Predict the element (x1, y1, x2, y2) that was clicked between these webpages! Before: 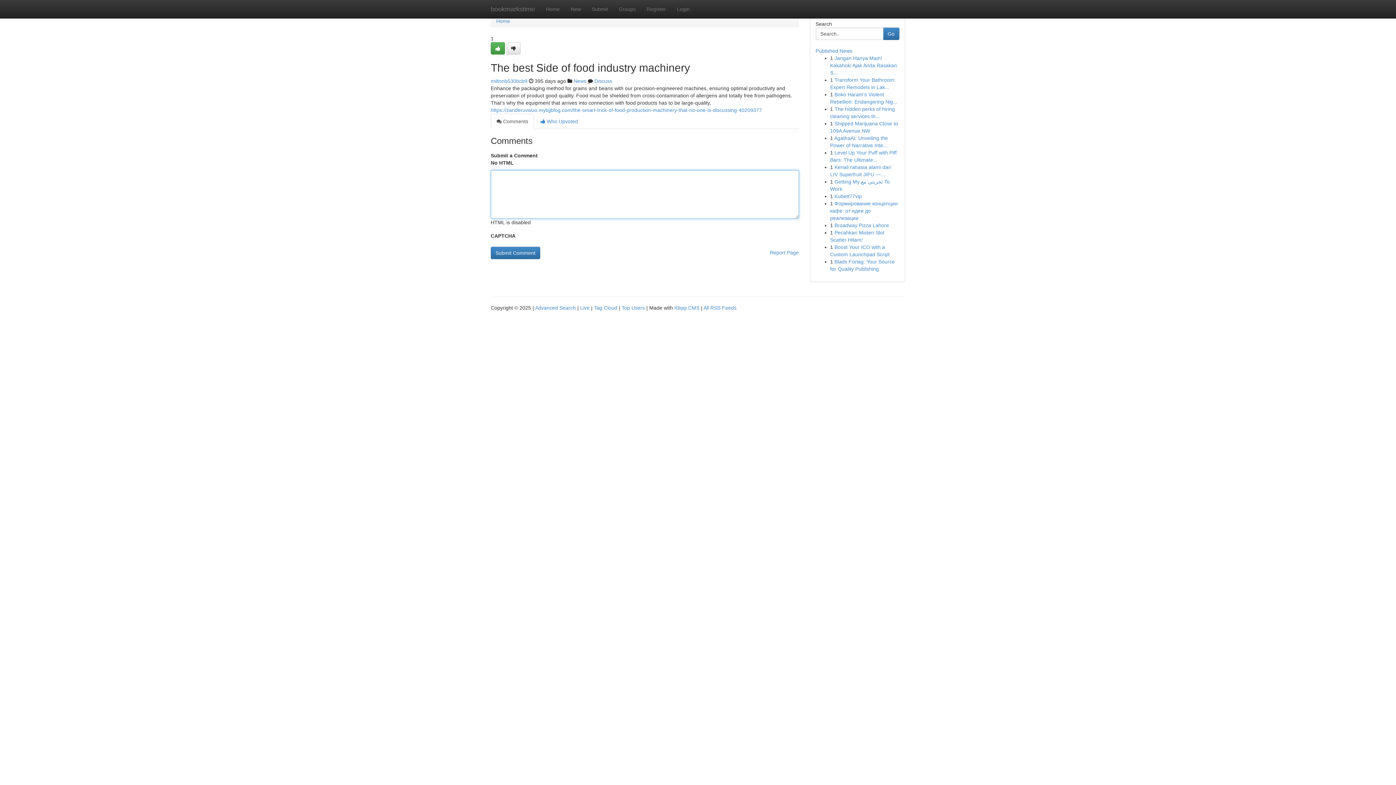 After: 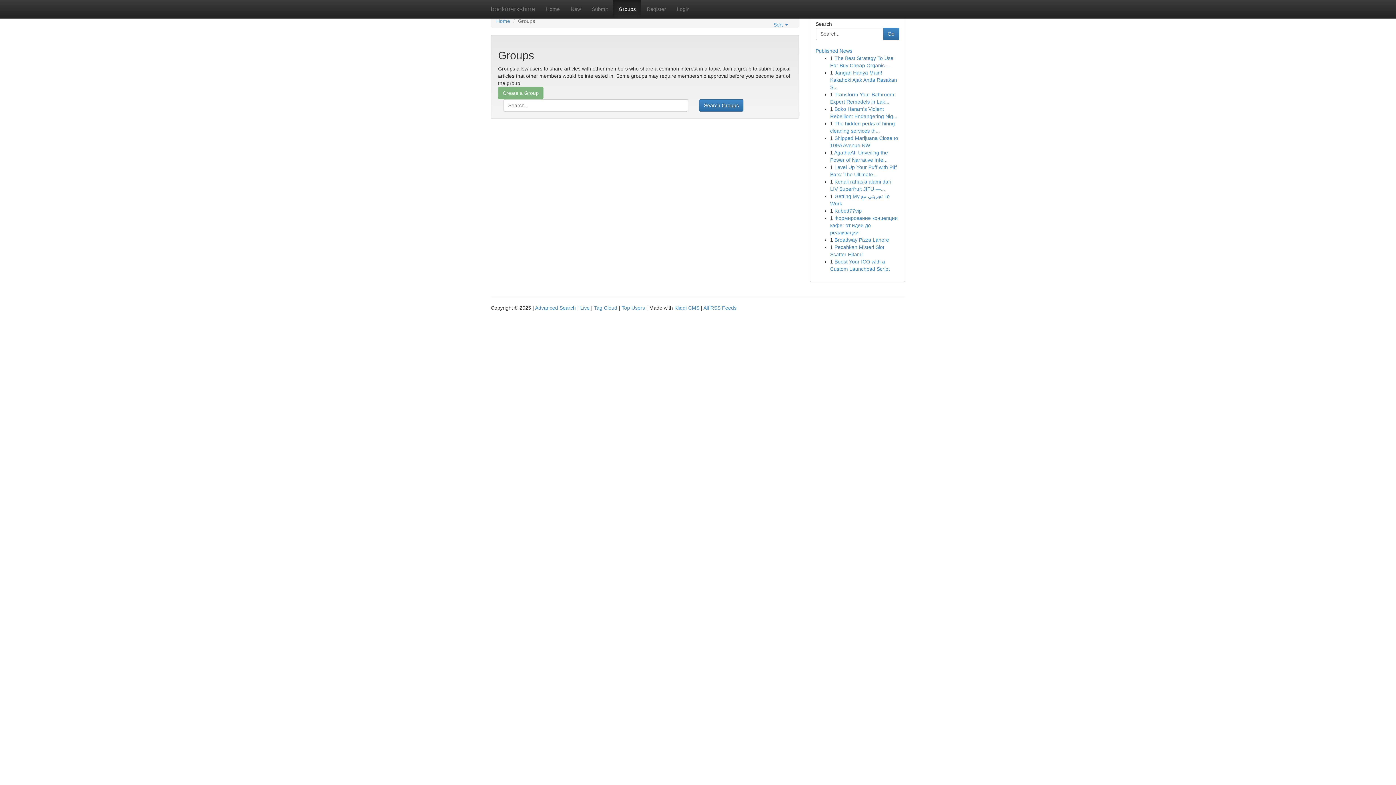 Action: label: News bbox: (573, 78, 586, 84)